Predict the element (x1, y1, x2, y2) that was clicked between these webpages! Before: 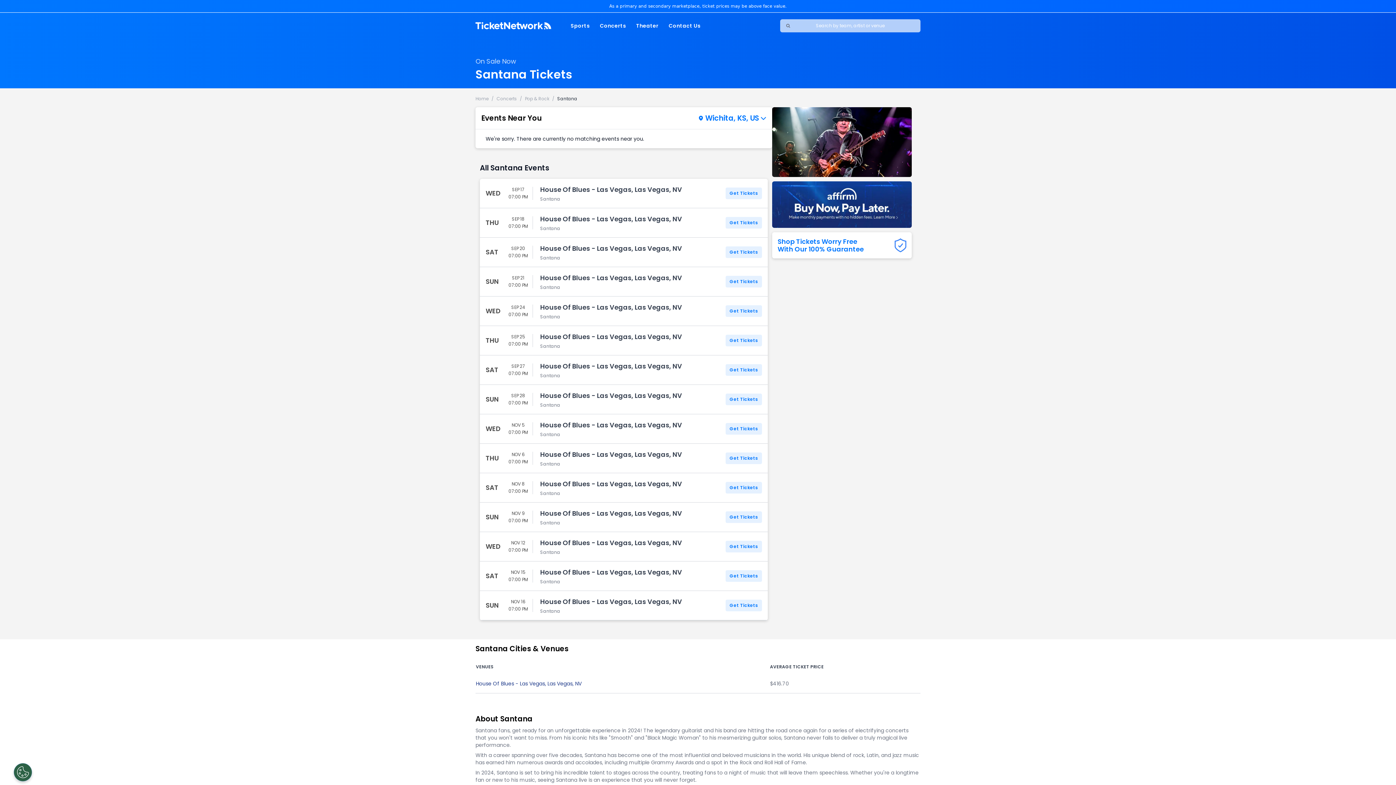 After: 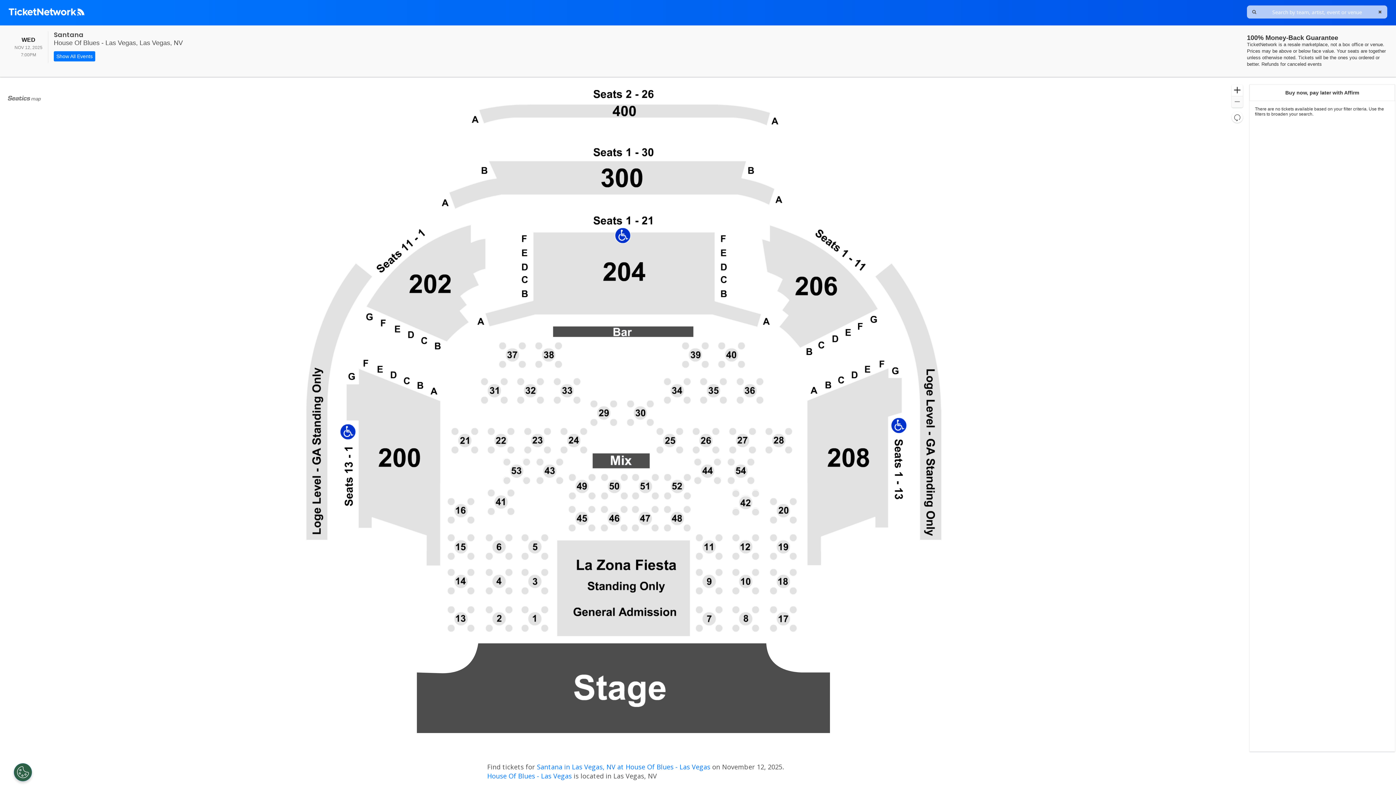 Action: bbox: (480, 532, 768, 561) label: WED
NOV 12
07:00 PM
House Of Blues - Las Vegas, Las Vegas, NV
Santana
Get Tickets